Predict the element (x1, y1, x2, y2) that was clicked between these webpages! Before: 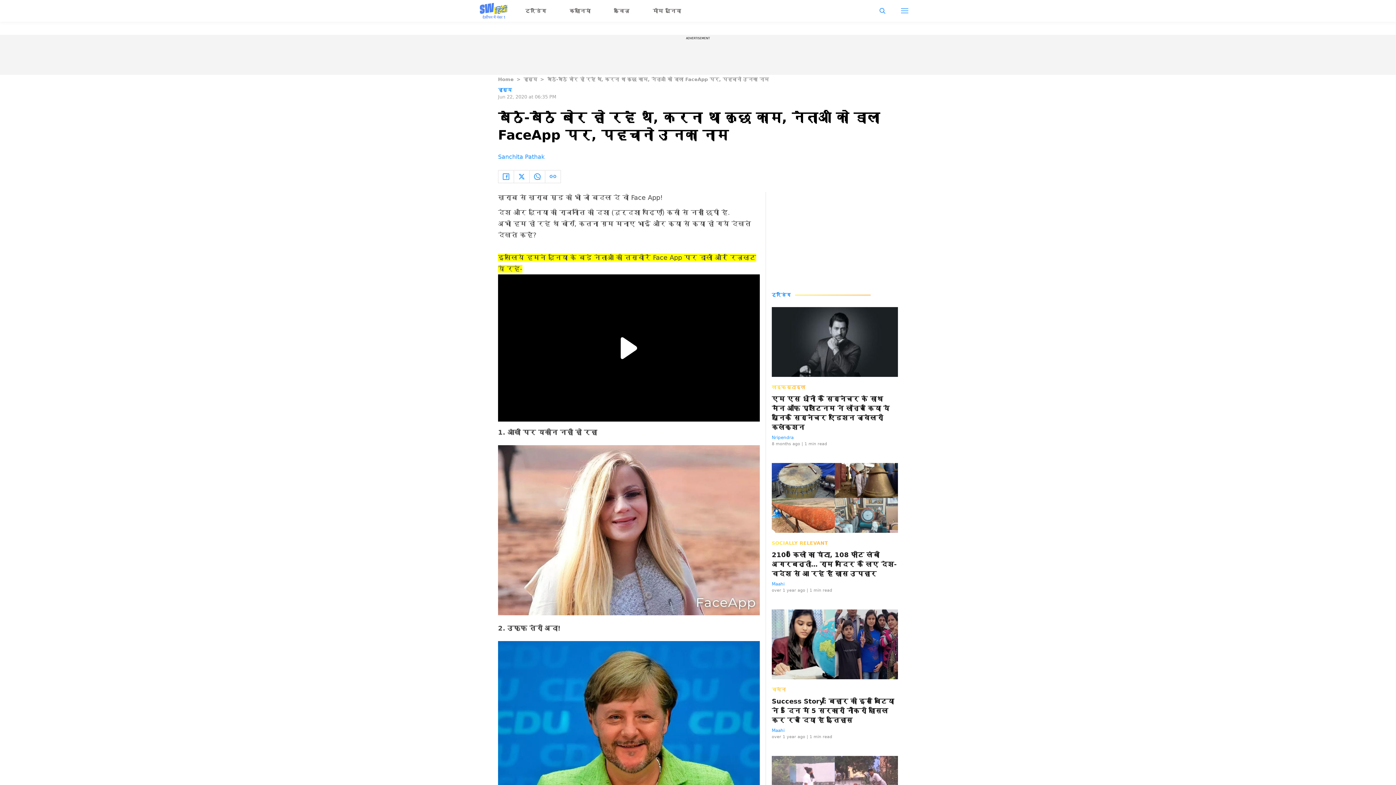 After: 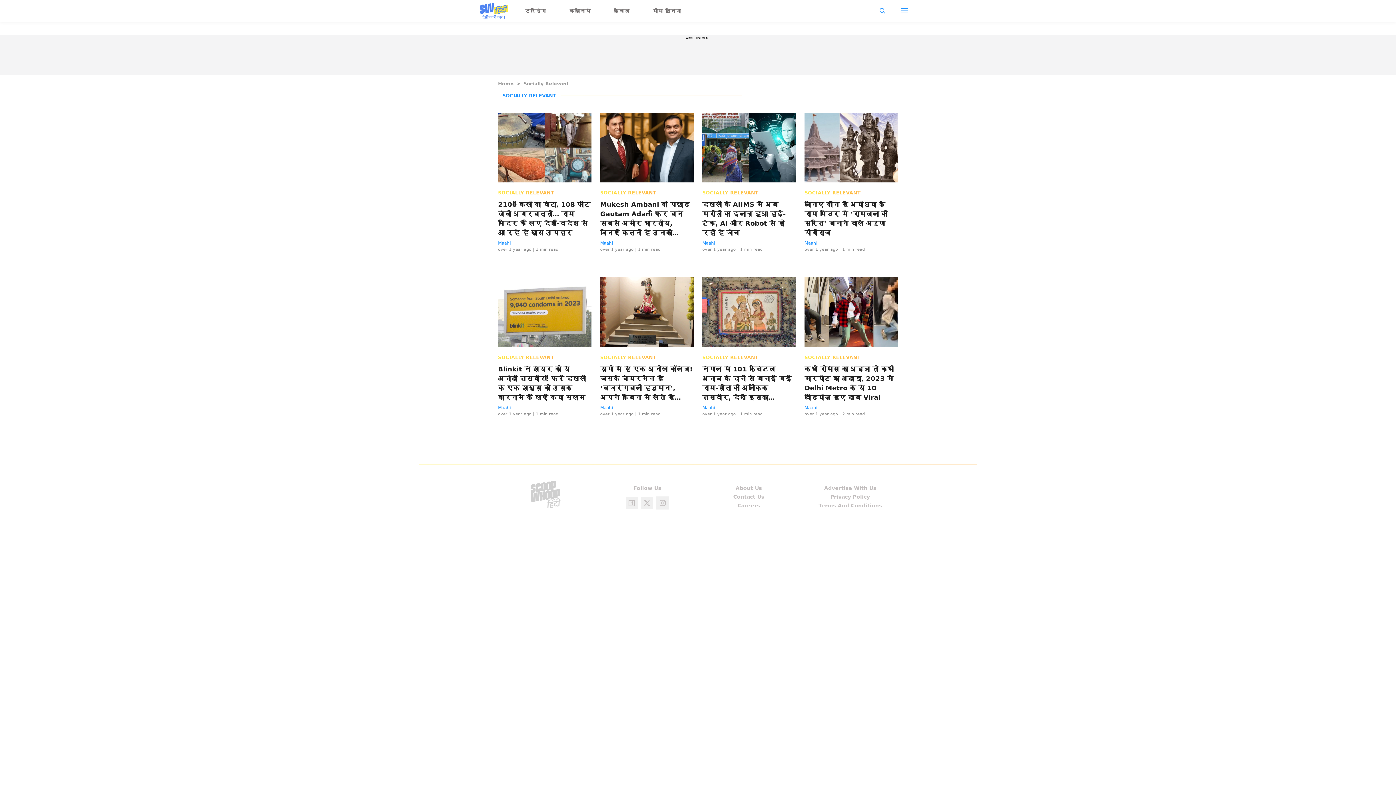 Action: bbox: (772, 540, 828, 546) label: SOCIALLY RELEVANT